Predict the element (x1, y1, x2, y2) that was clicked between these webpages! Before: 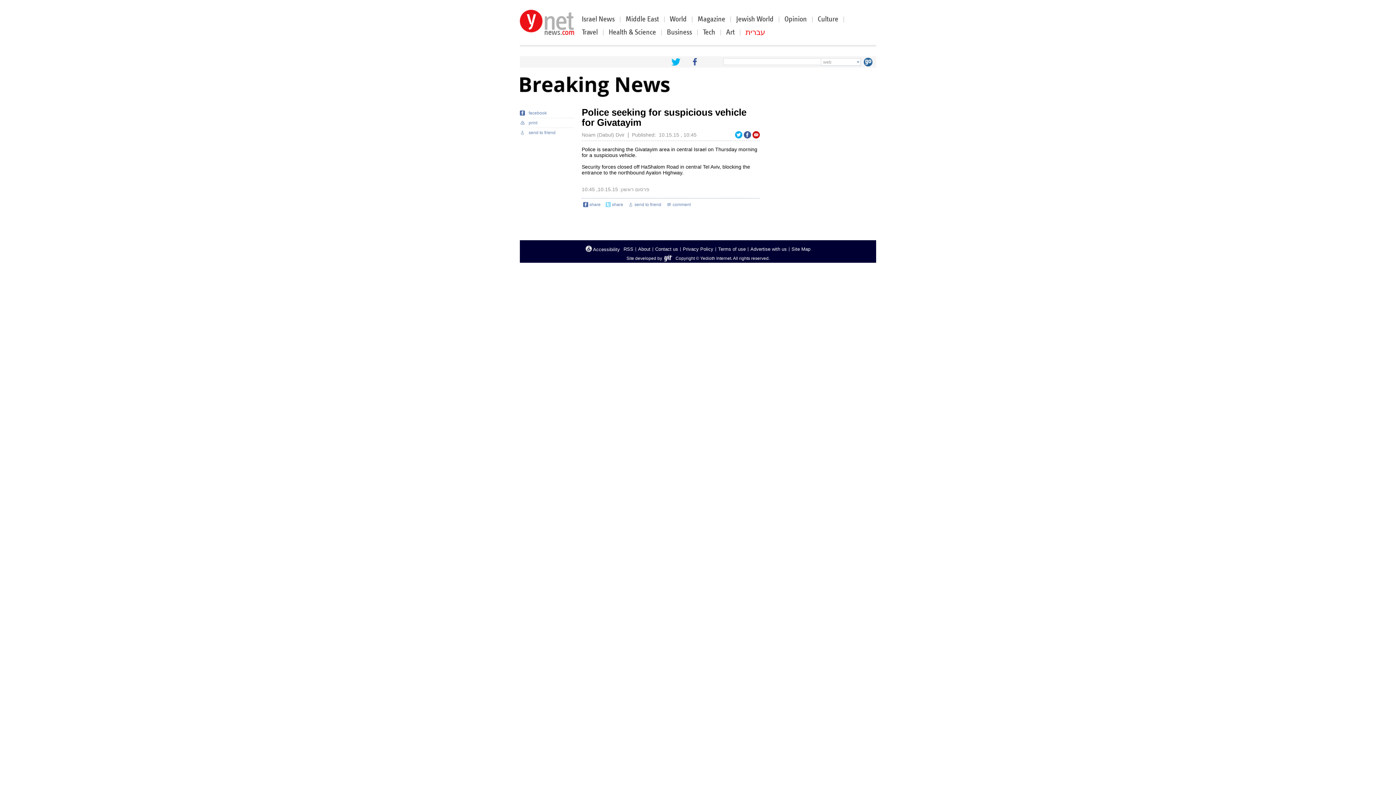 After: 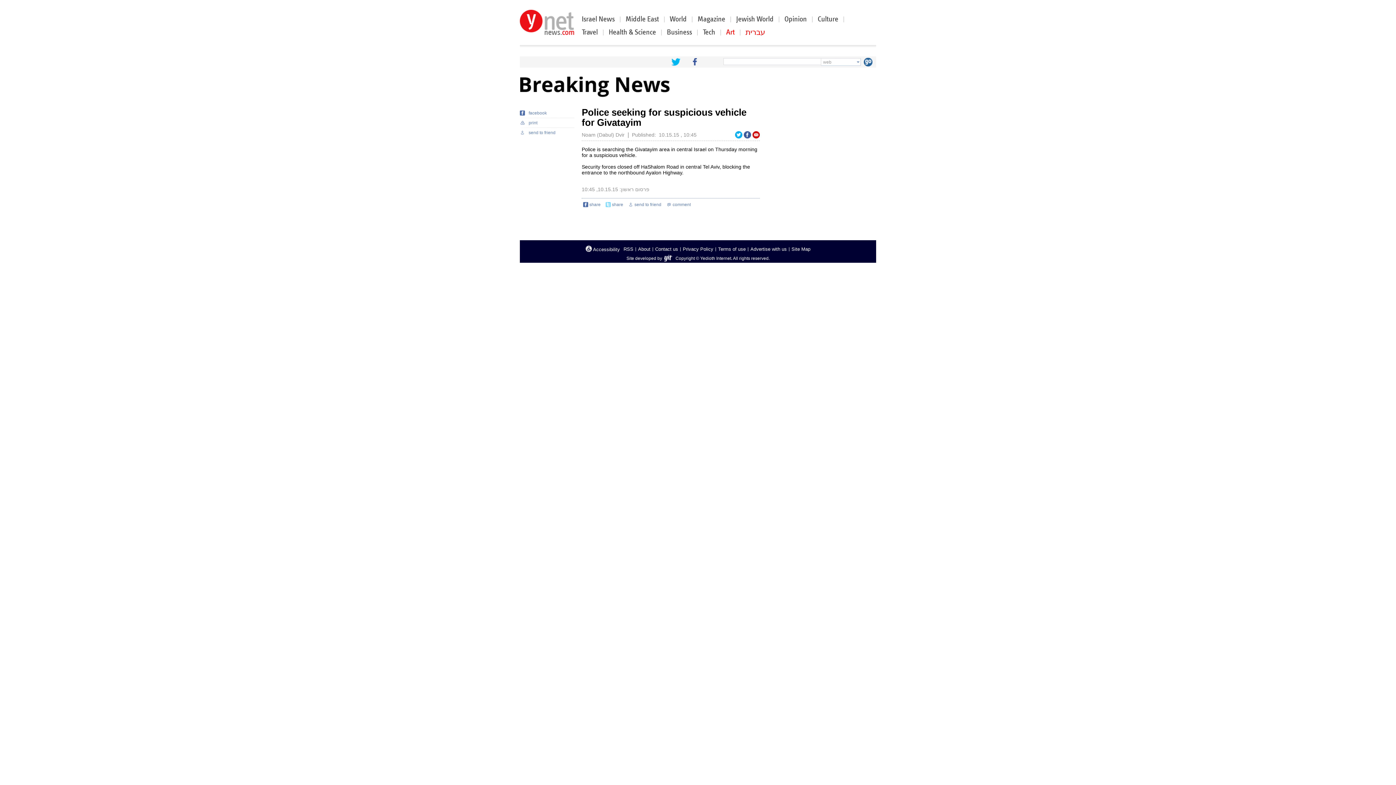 Action: bbox: (726, 28, 734, 36) label: Art